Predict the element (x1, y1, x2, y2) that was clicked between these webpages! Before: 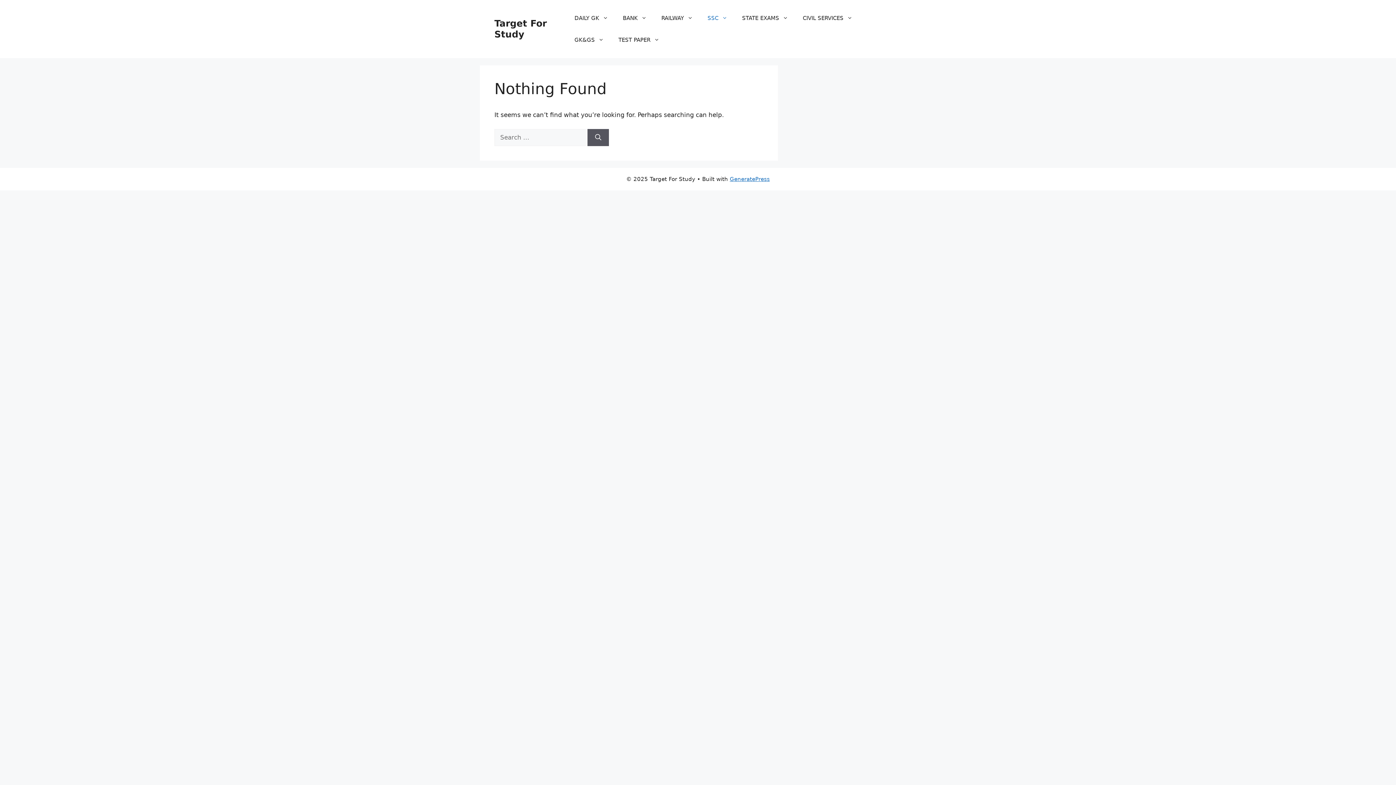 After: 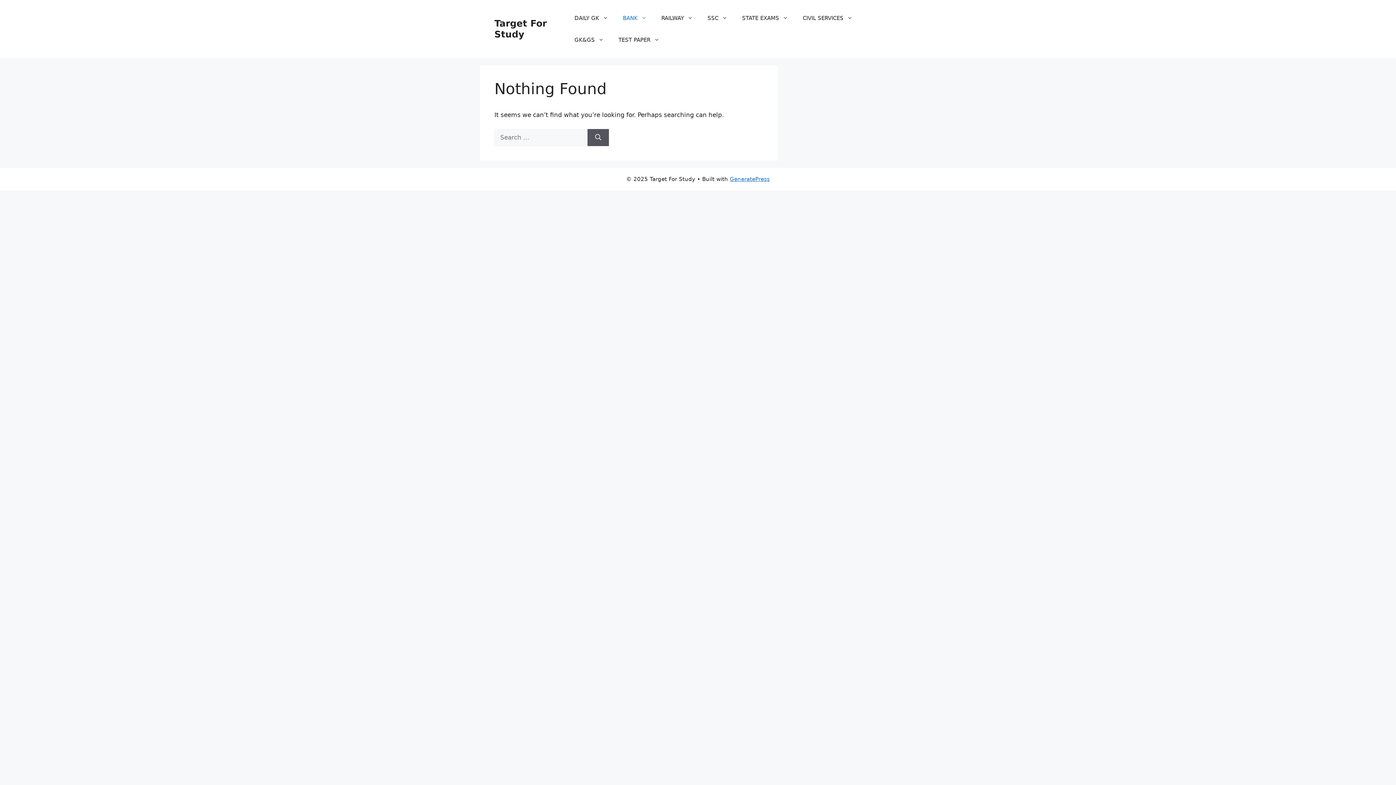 Action: bbox: (615, 7, 654, 29) label: BANK